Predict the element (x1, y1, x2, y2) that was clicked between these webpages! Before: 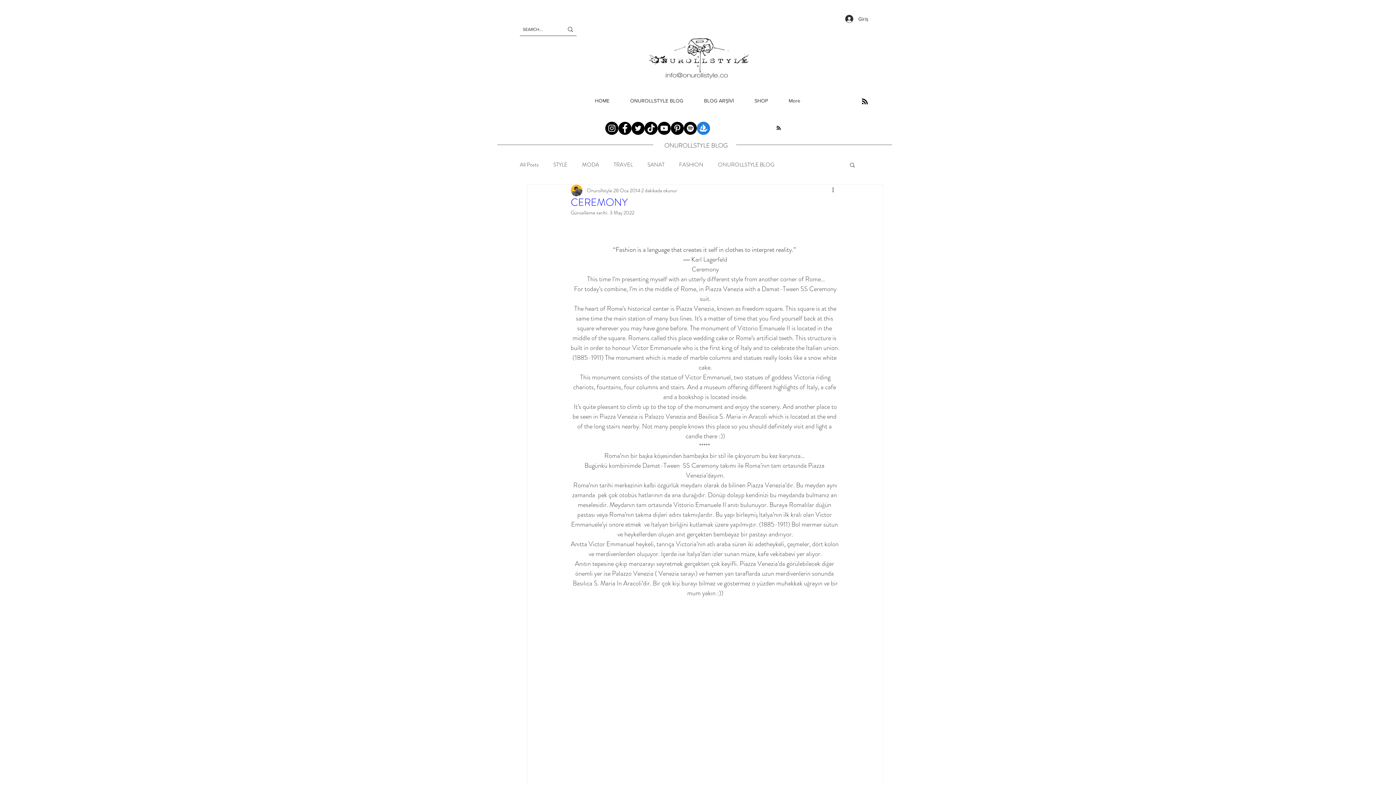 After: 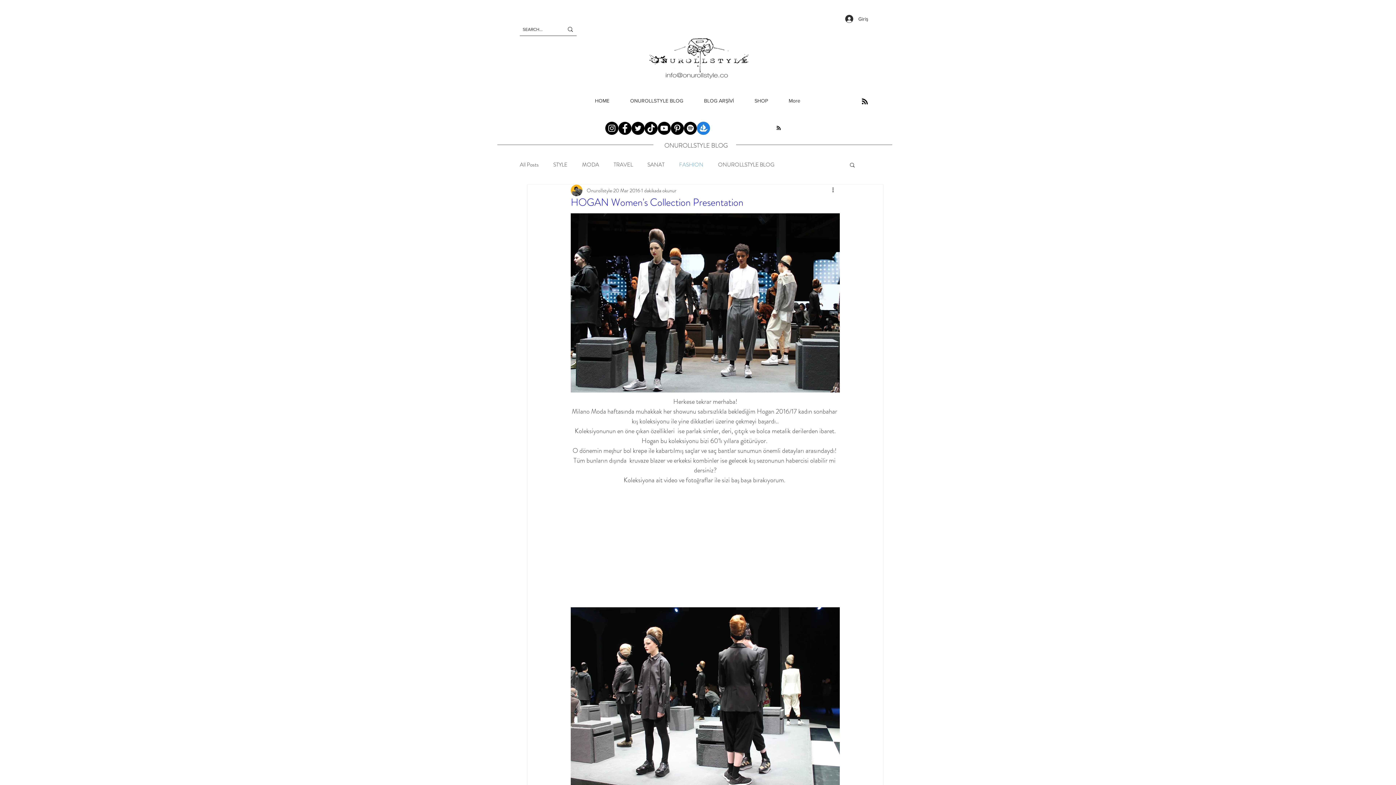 Action: label: FASHION bbox: (679, 160, 703, 168)